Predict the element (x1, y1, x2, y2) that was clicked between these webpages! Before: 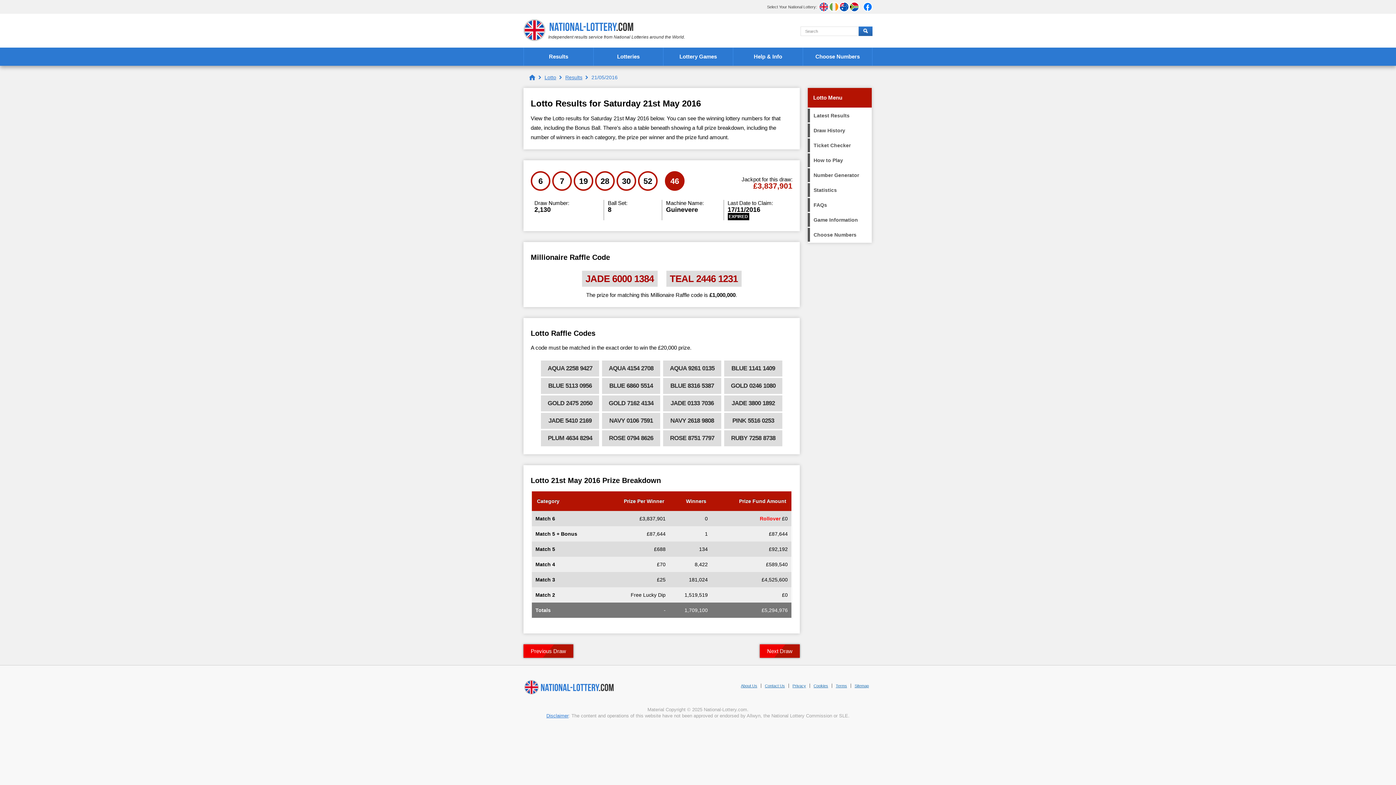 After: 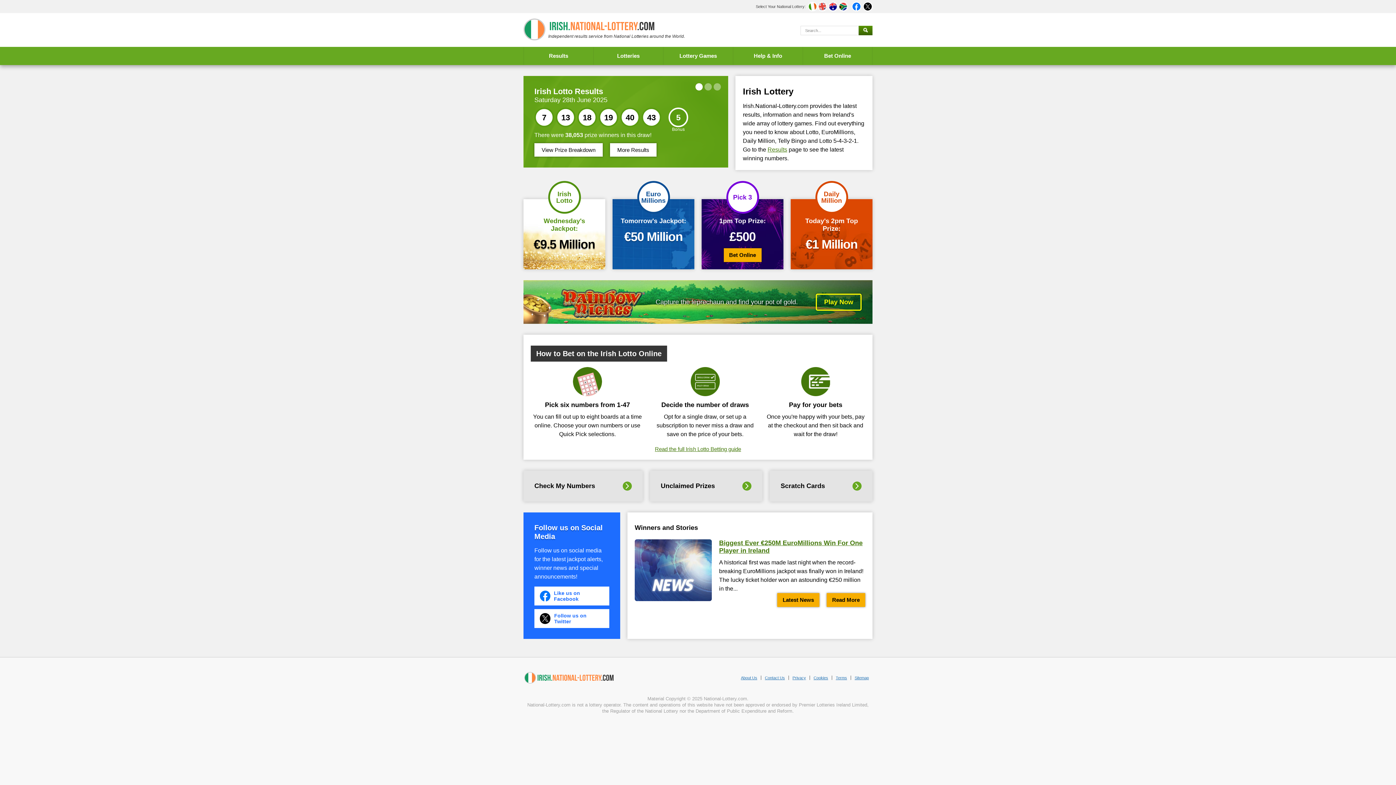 Action: label: IE bbox: (829, 1, 839, 12)